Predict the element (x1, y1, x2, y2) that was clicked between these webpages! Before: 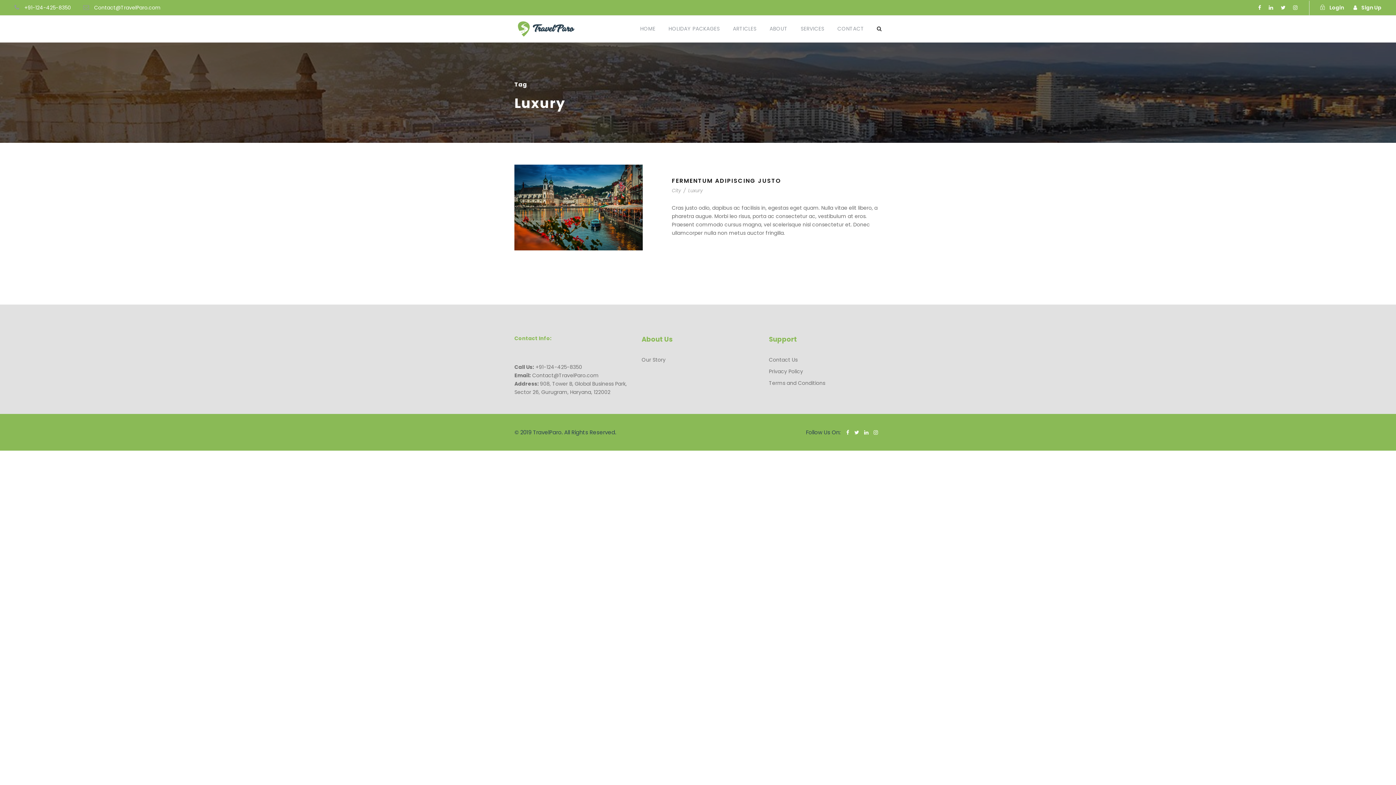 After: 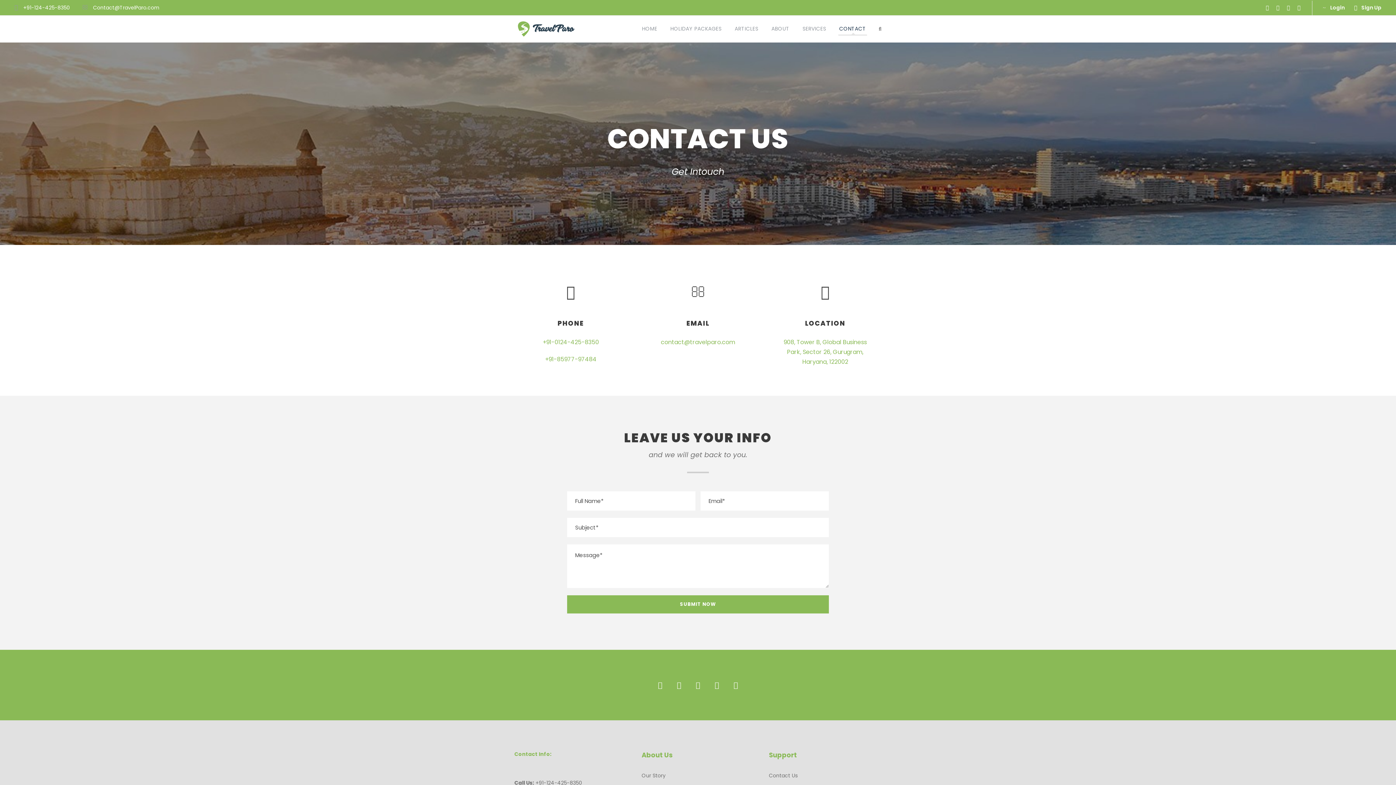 Action: bbox: (769, 356, 797, 363) label: Contact Us